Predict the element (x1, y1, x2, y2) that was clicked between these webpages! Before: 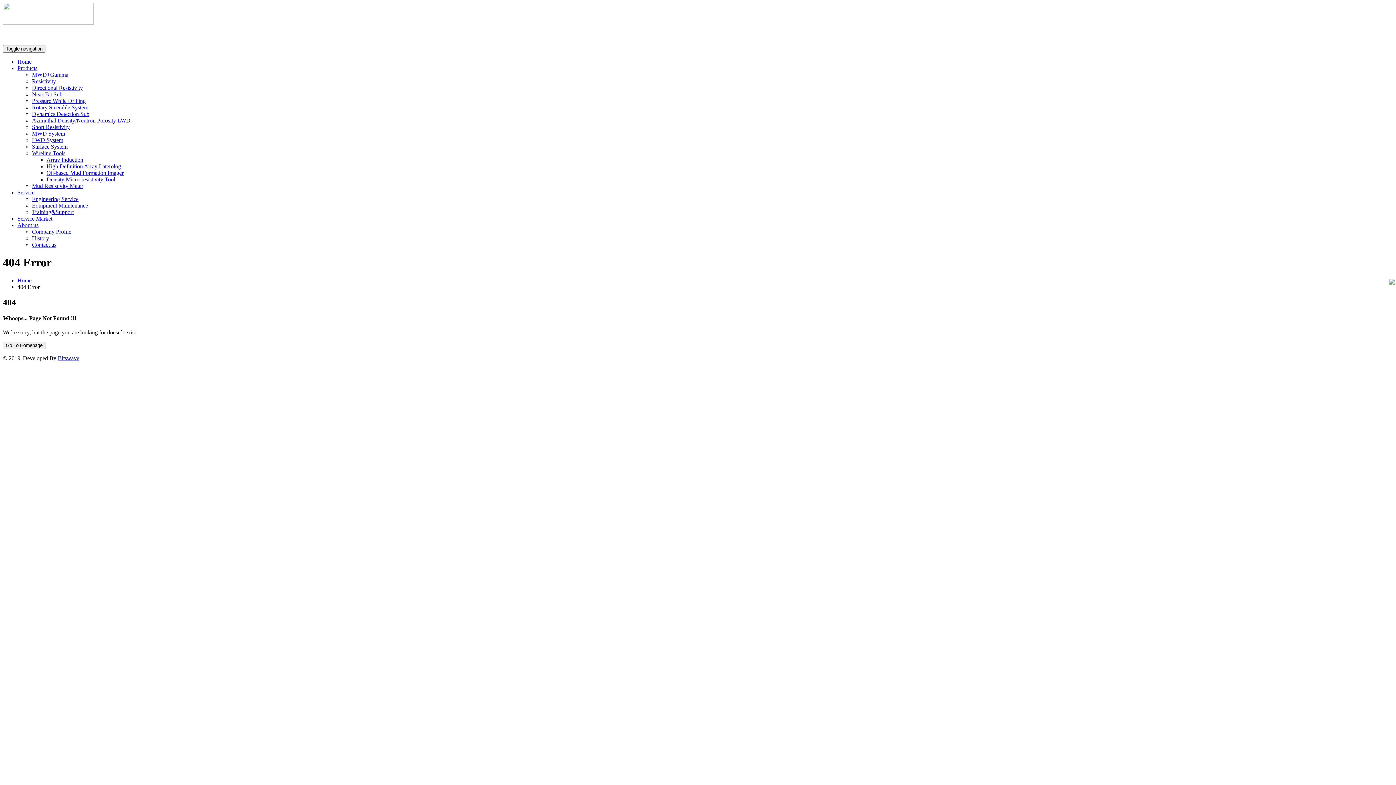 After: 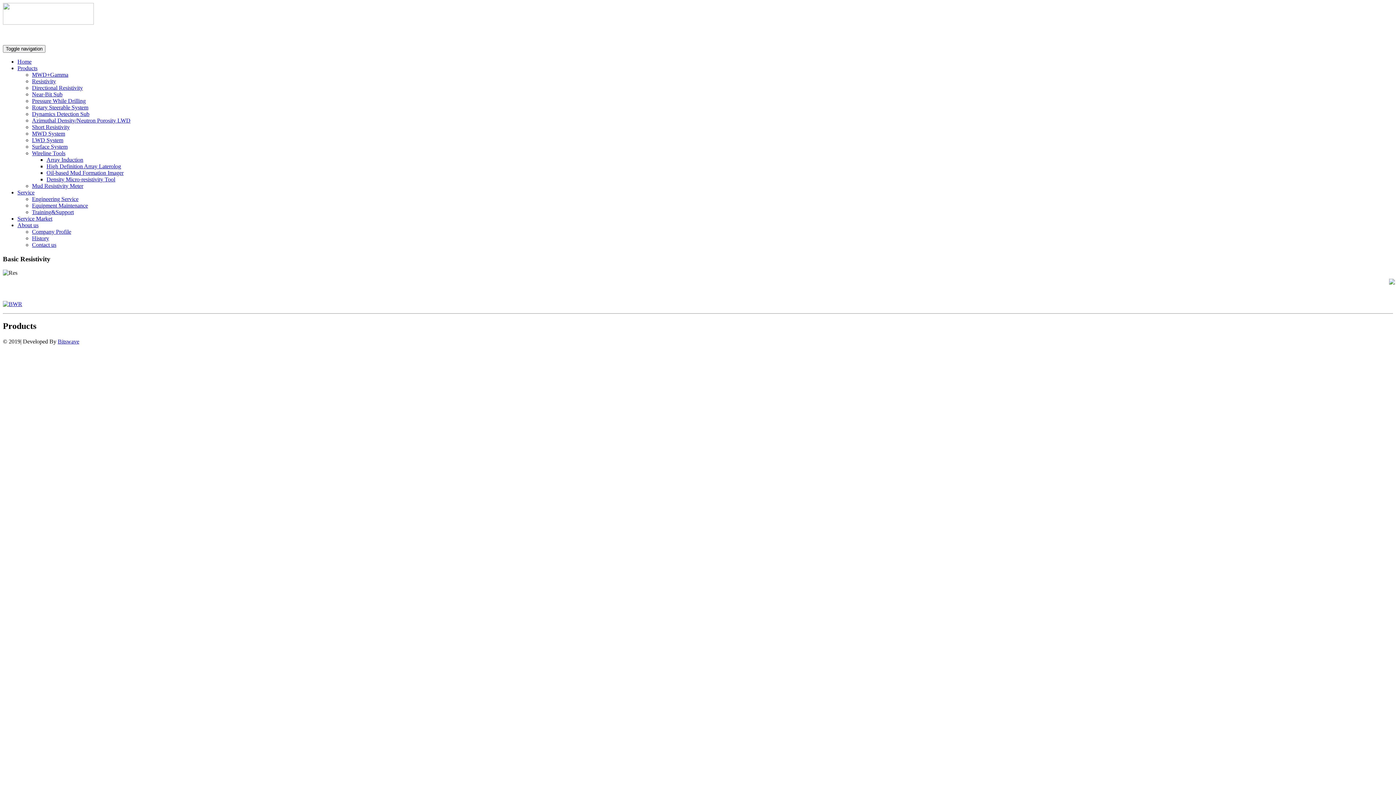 Action: label: Resistivity bbox: (32, 78, 56, 84)